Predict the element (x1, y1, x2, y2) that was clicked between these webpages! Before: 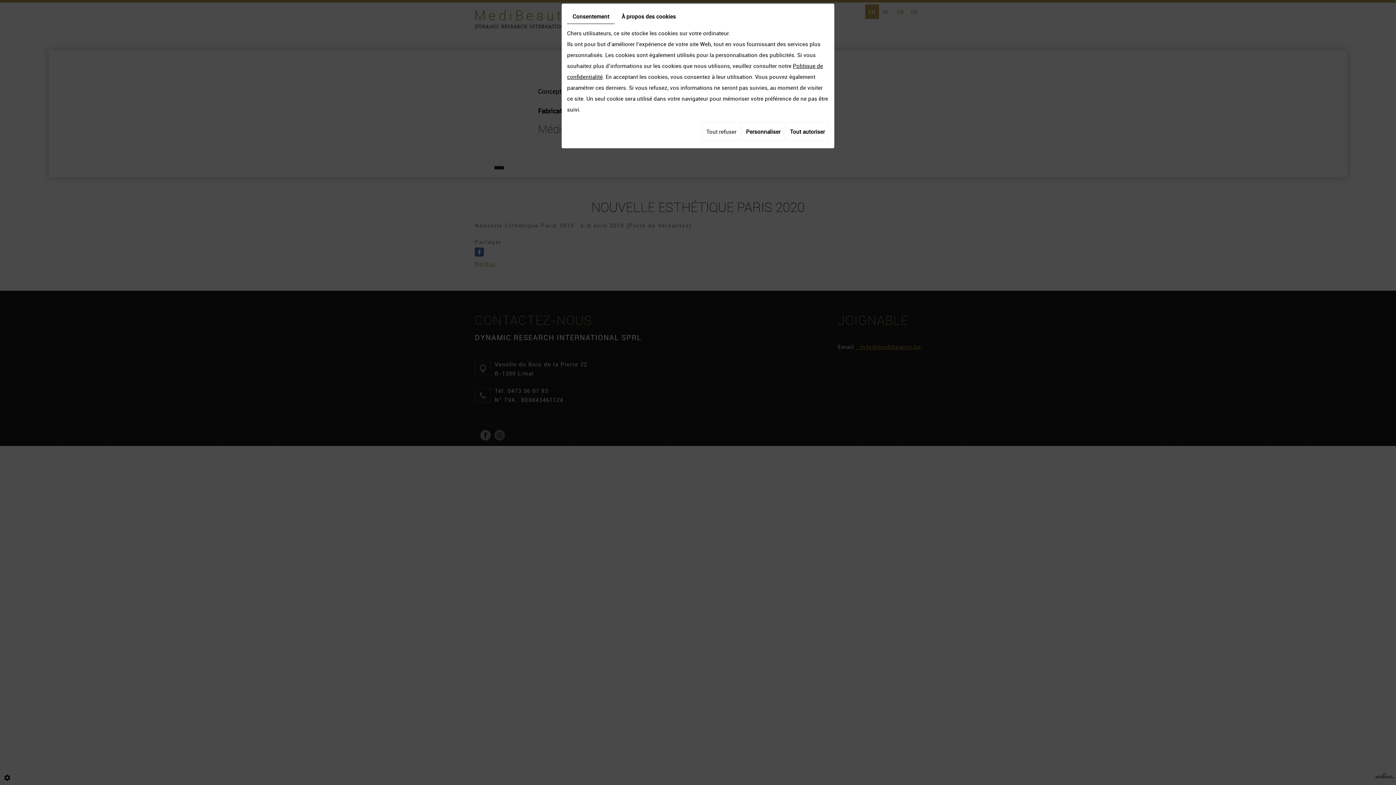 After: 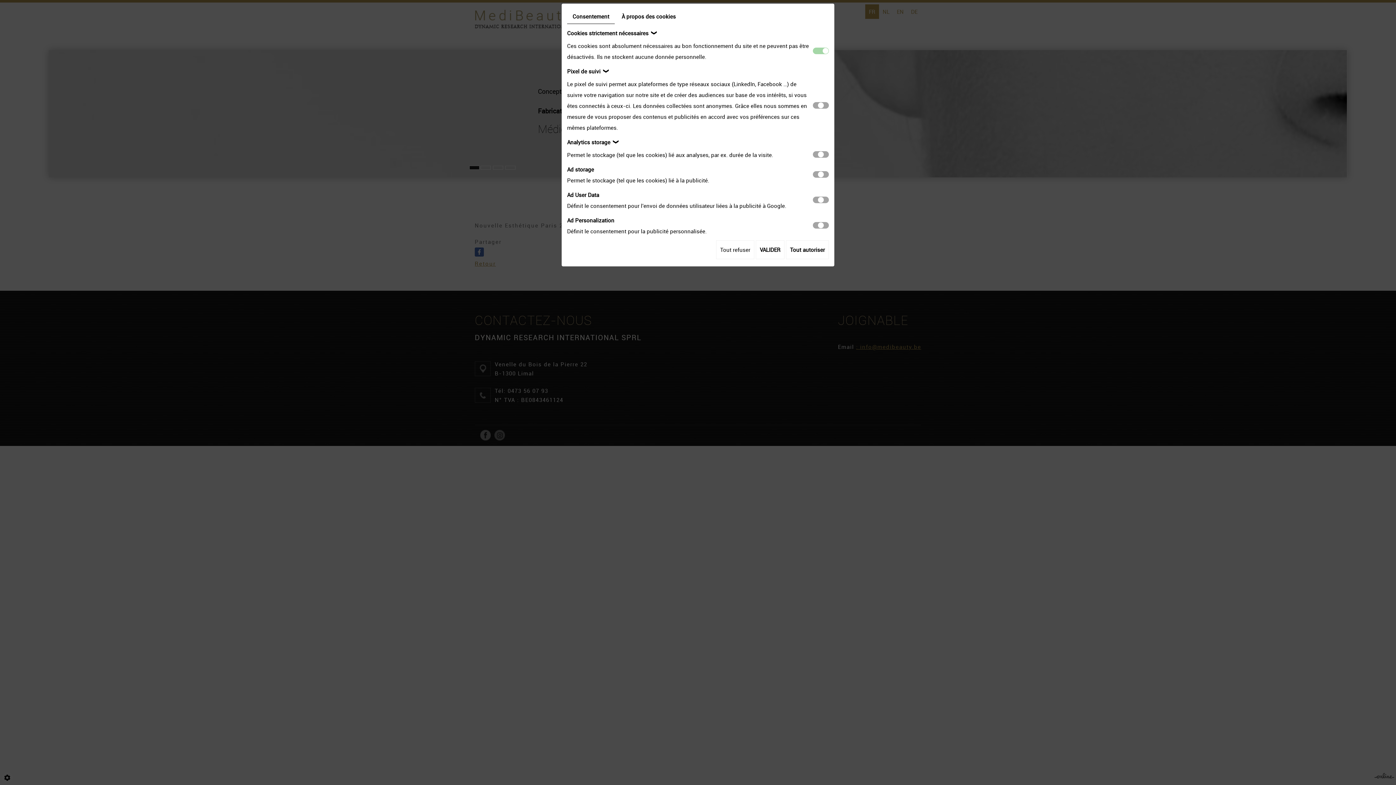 Action: label: Personnaliser bbox: (742, 122, 784, 141)